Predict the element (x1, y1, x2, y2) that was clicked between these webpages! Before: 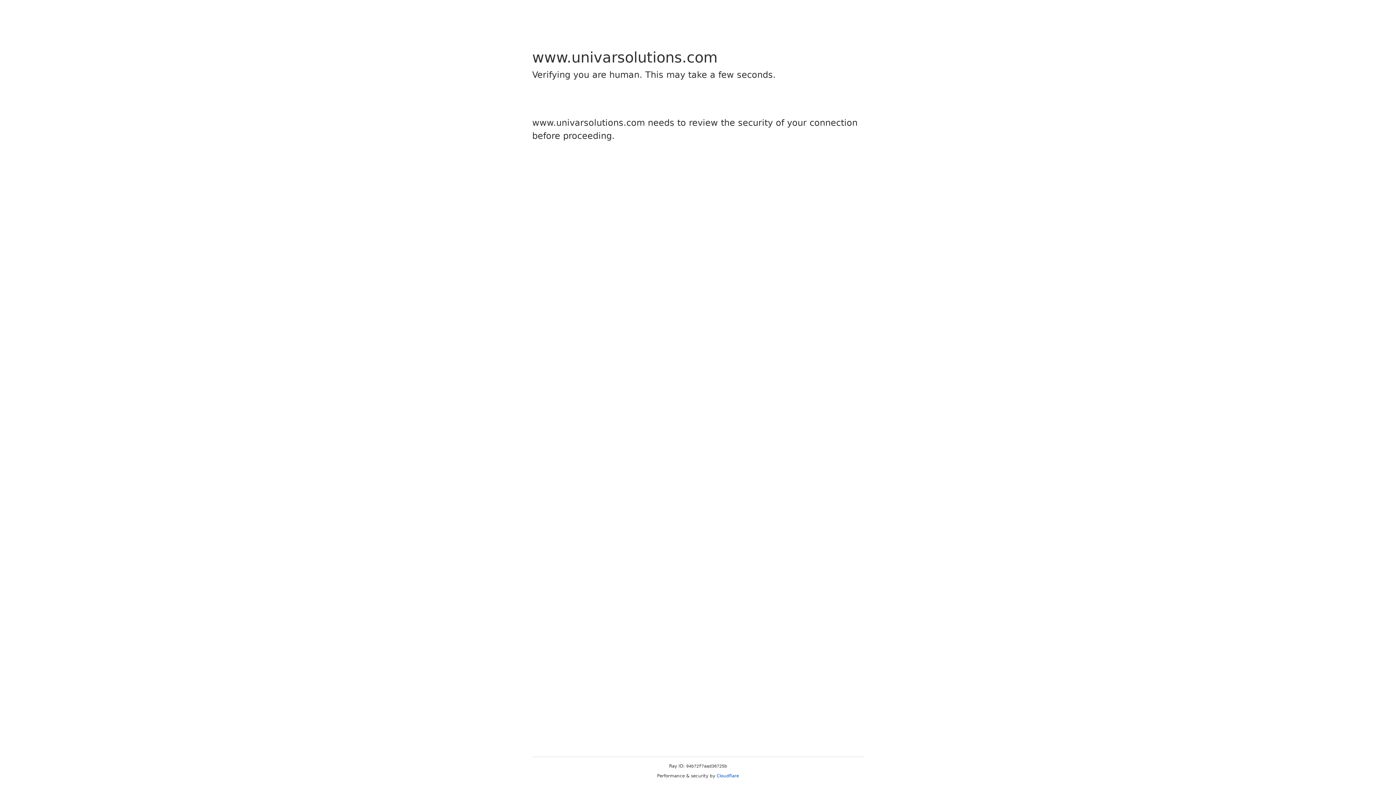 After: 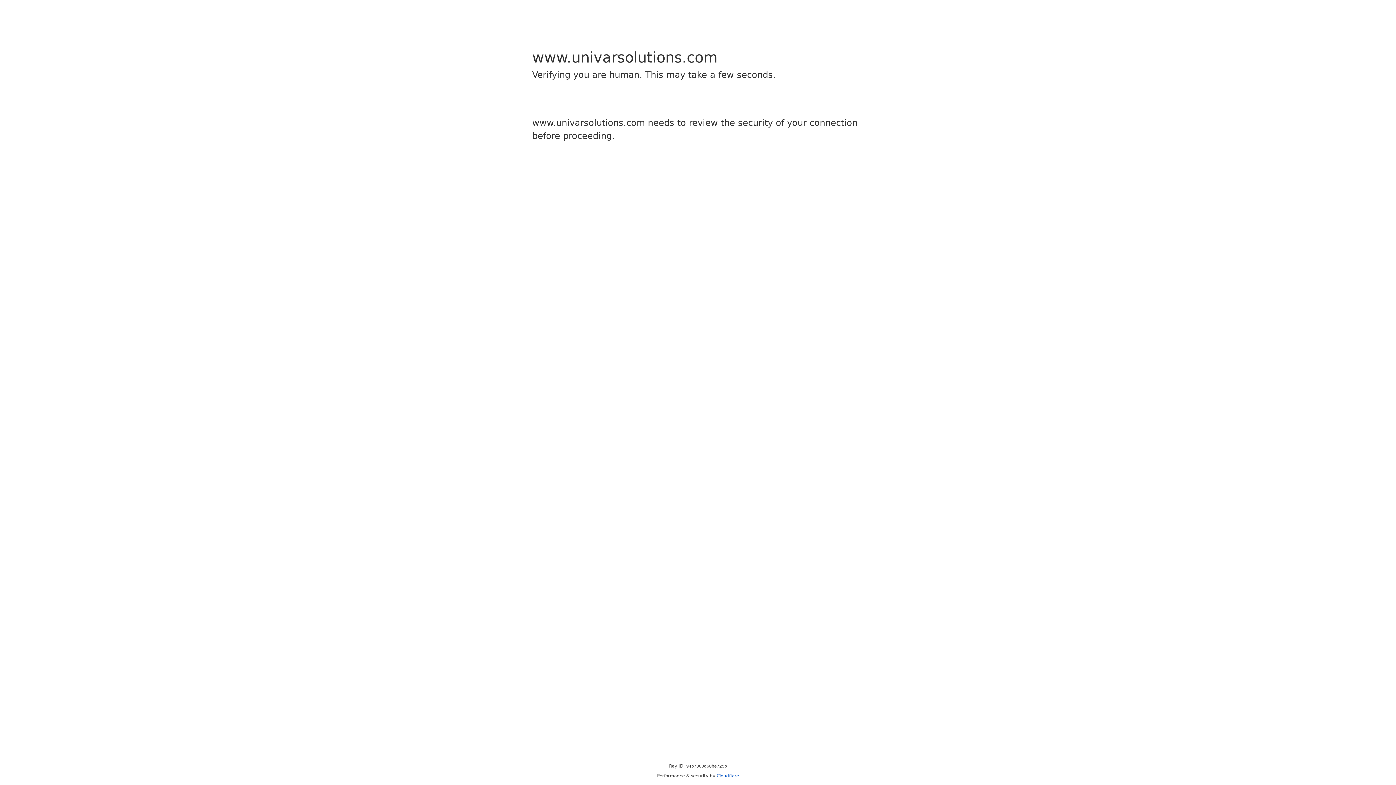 Action: bbox: (716, 773, 739, 778) label: Cloudflare